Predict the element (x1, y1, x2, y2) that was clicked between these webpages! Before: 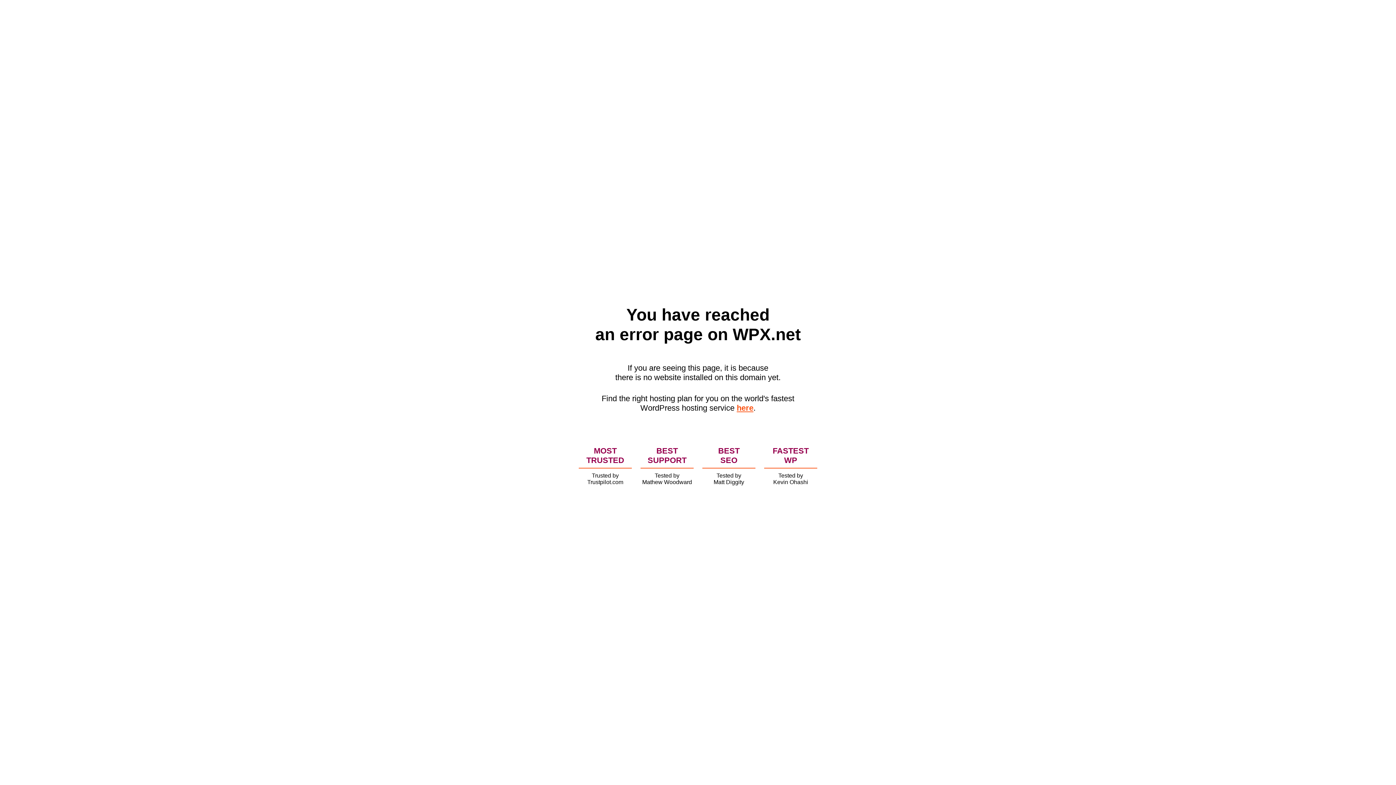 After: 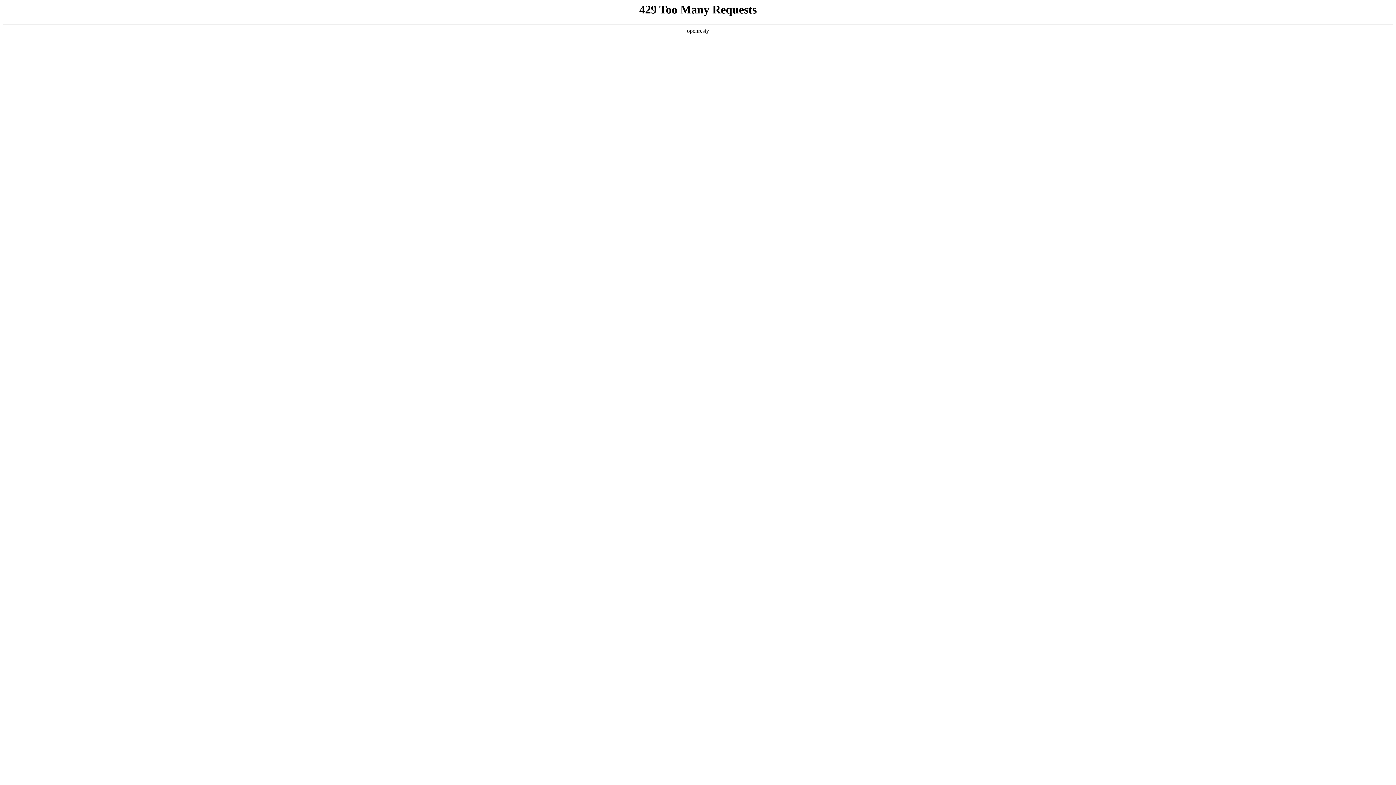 Action: label: here bbox: (736, 403, 753, 412)